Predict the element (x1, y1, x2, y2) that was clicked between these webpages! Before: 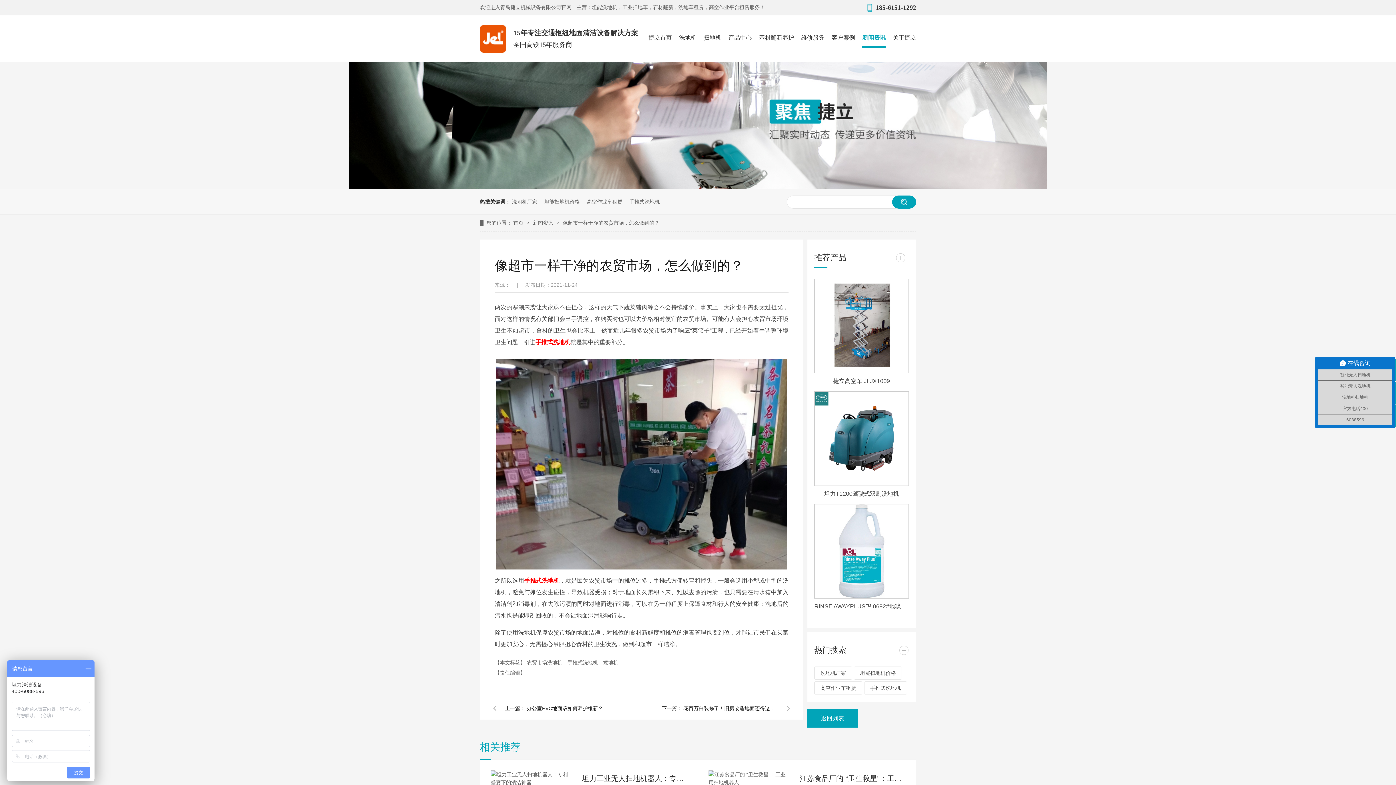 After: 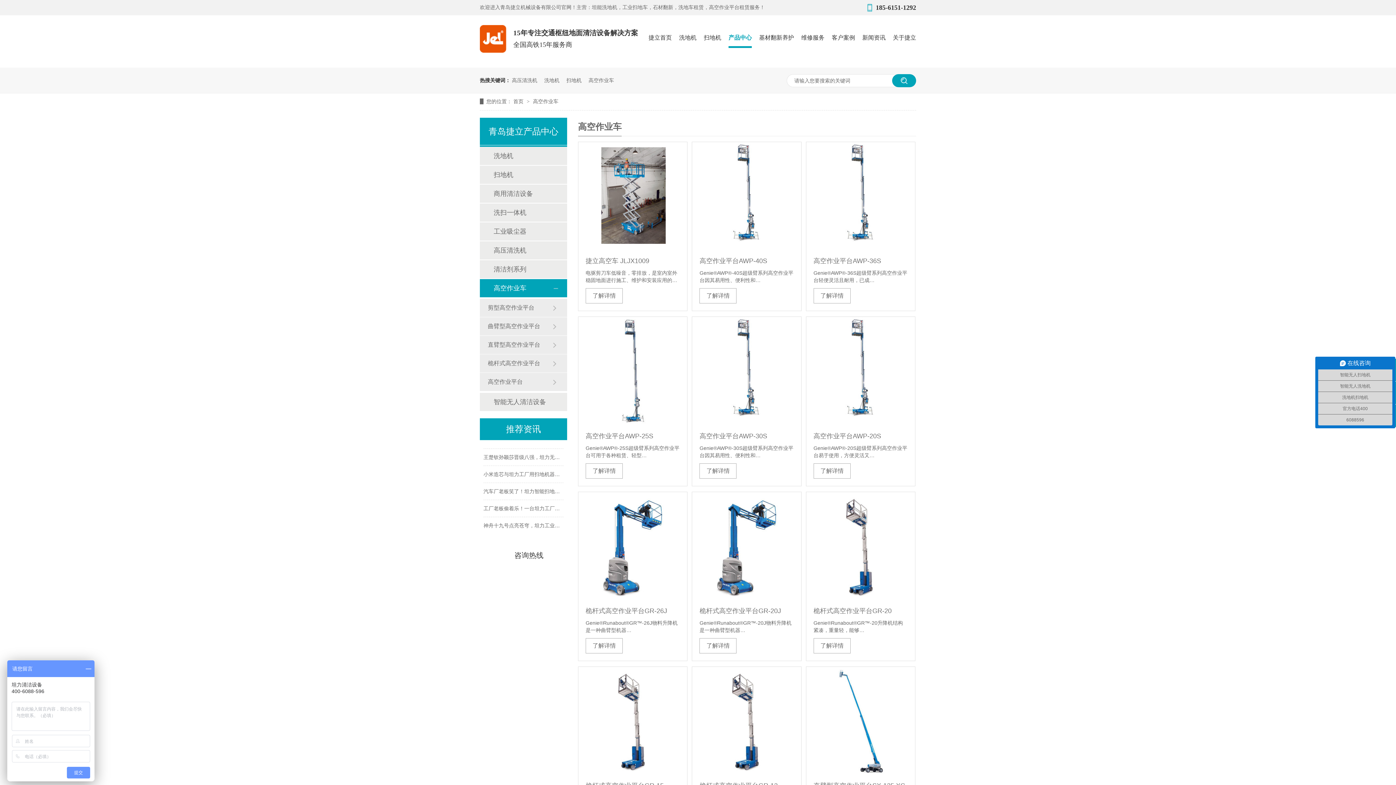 Action: label: 高空作业车租赁 bbox: (586, 189, 622, 214)